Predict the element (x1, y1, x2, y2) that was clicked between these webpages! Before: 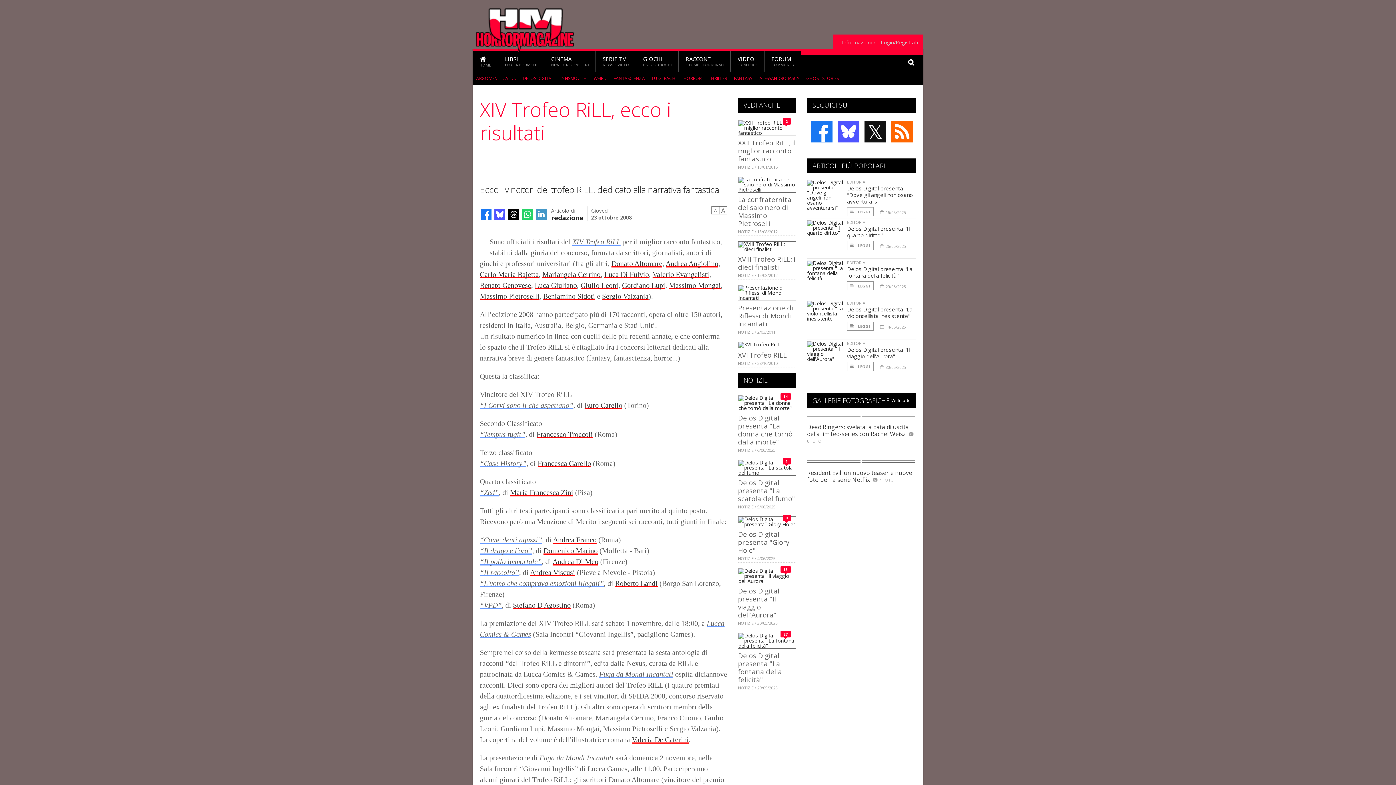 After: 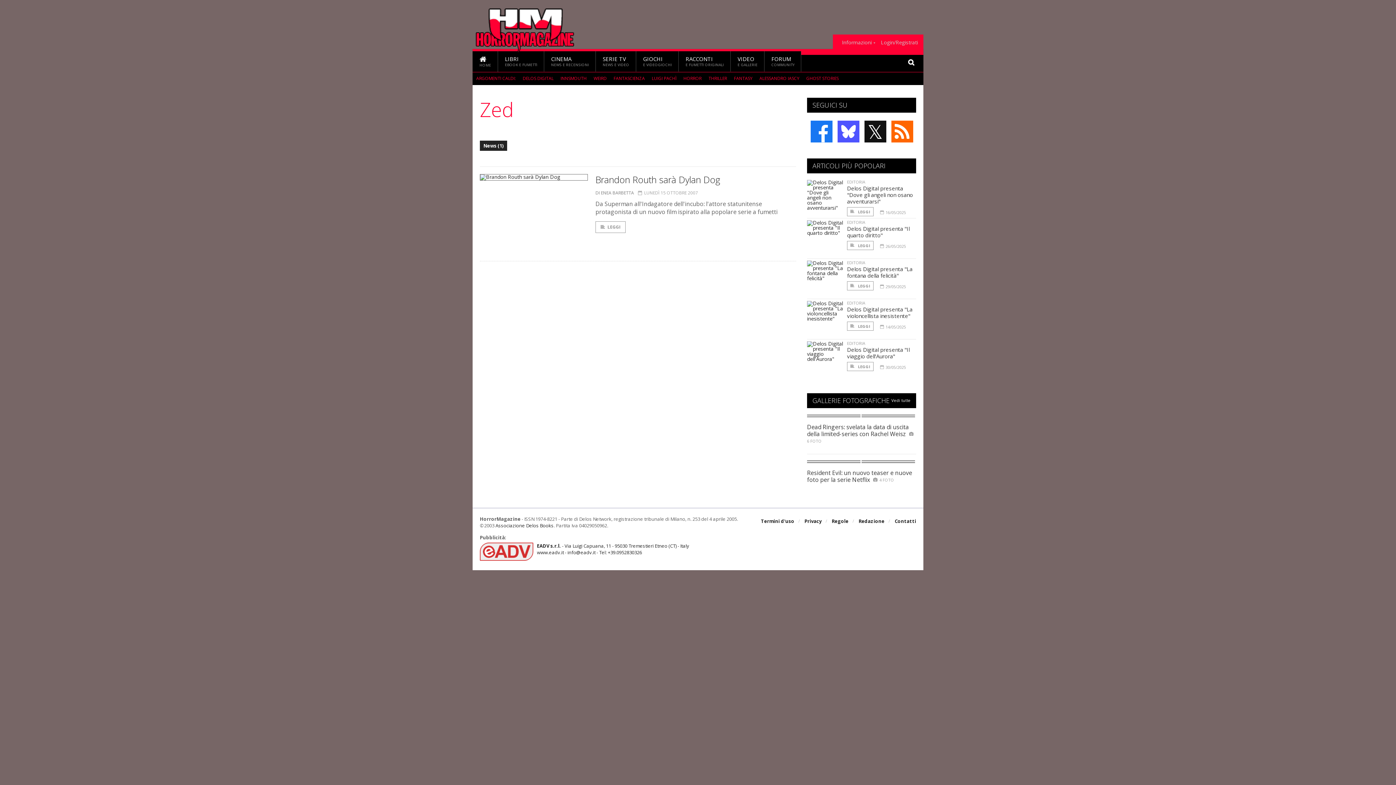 Action: bbox: (480, 488, 498, 496) label: “Zed”